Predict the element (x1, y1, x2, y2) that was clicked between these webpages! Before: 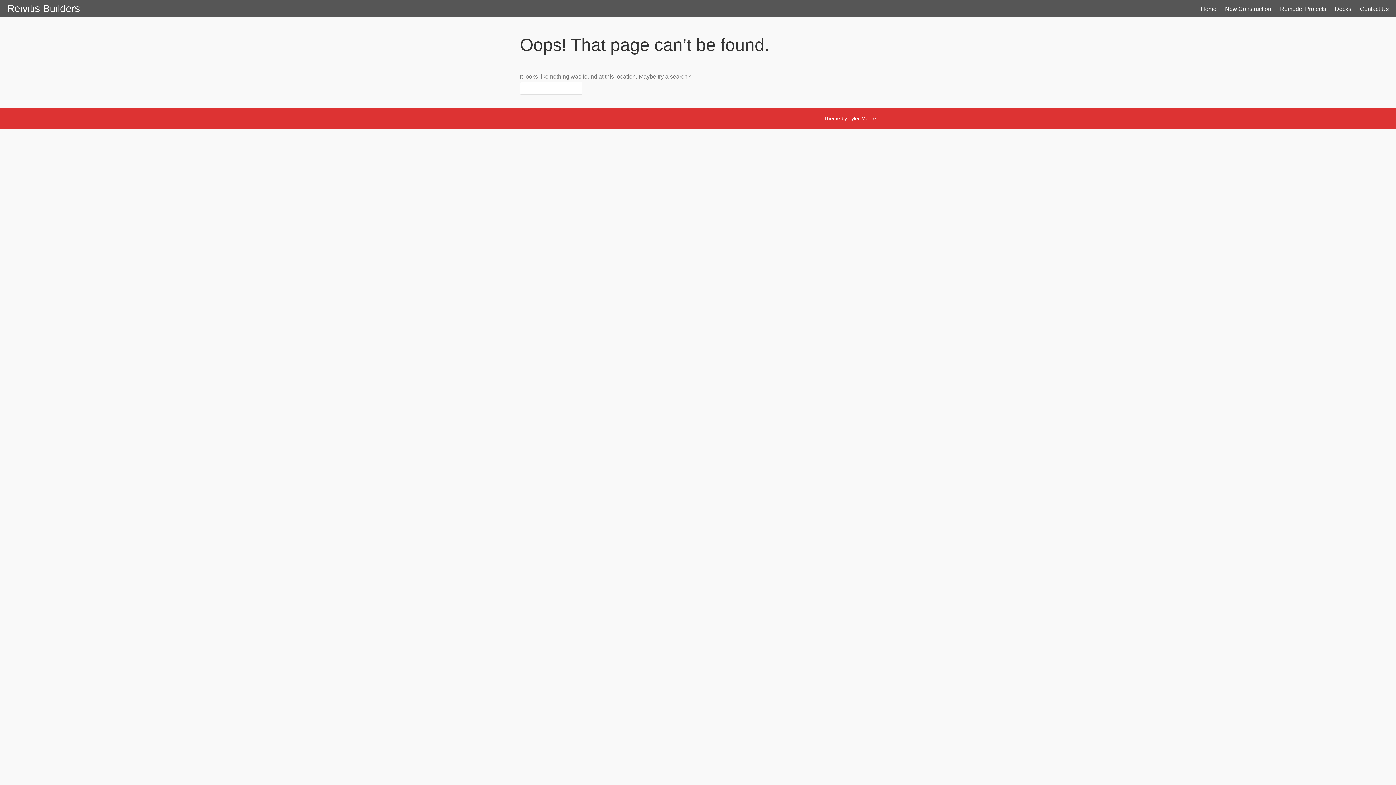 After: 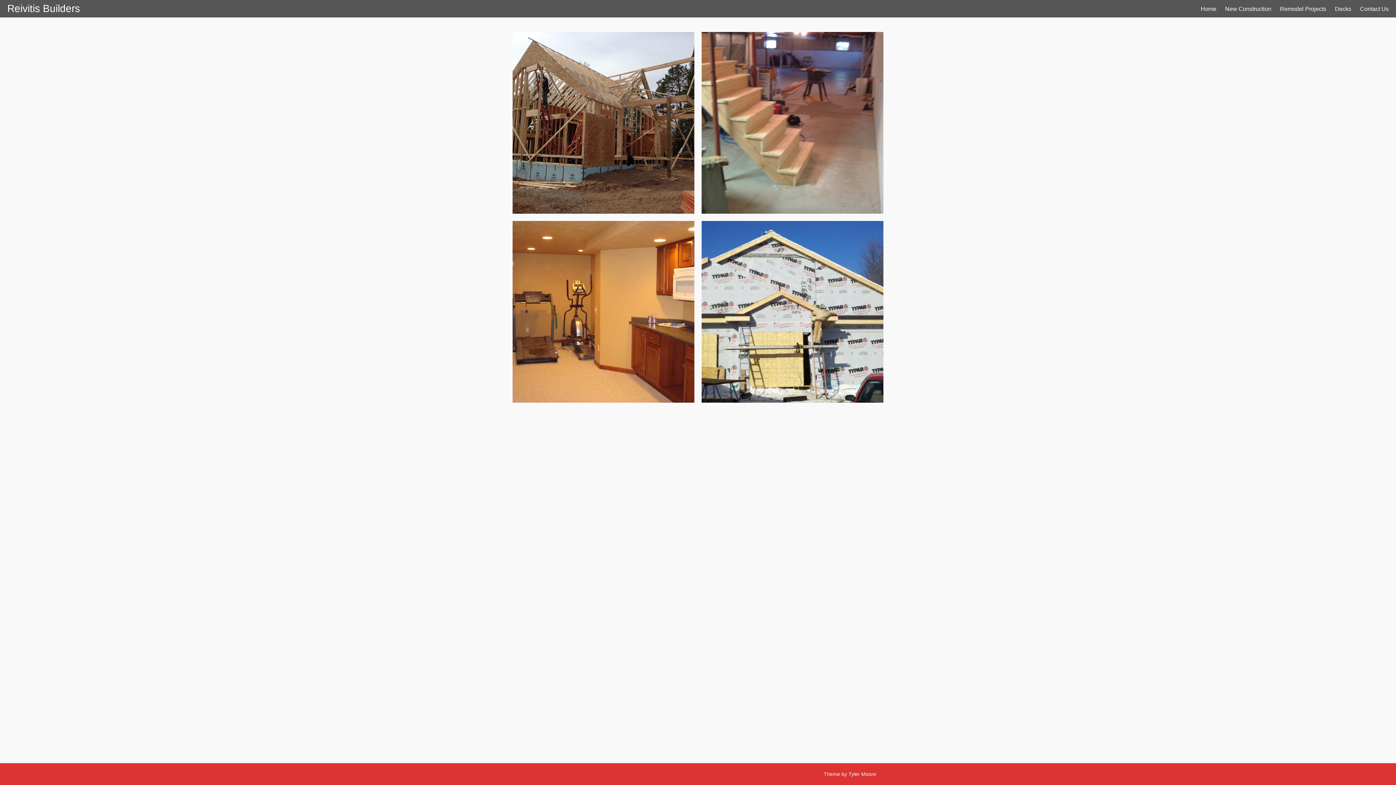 Action: bbox: (1276, 4, 1330, 13) label: Remodel Projects